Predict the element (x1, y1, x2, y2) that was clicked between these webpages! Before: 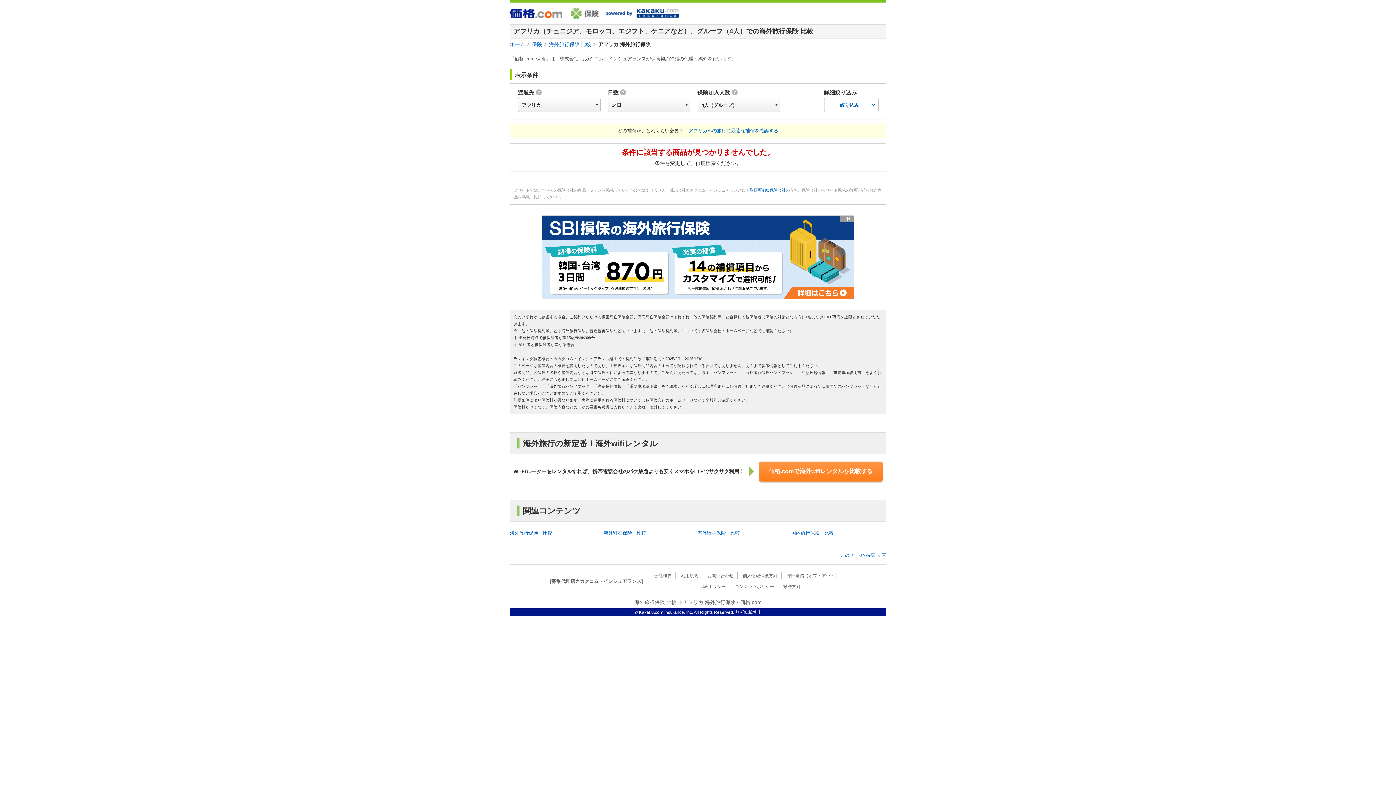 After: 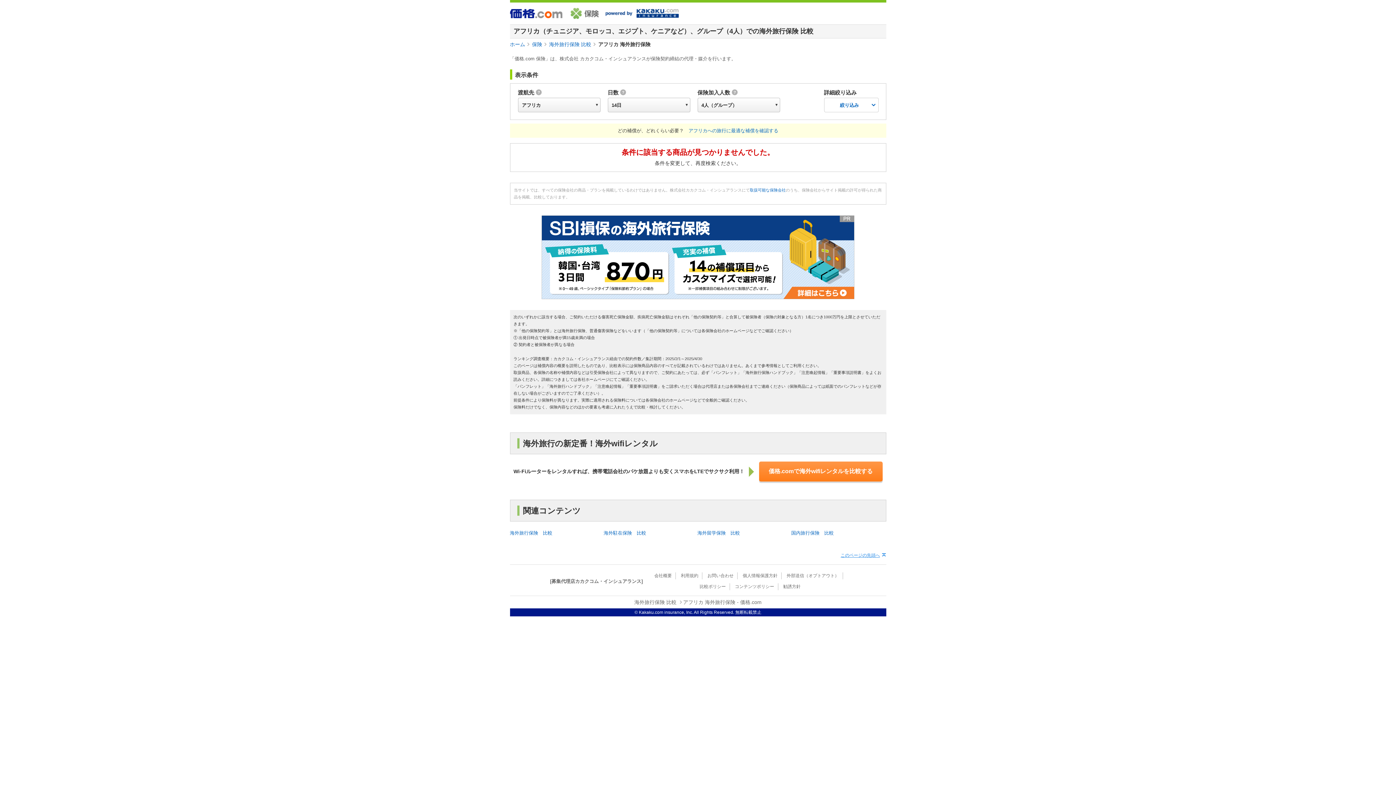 Action: label: このページの先頭へ bbox: (840, 553, 886, 558)